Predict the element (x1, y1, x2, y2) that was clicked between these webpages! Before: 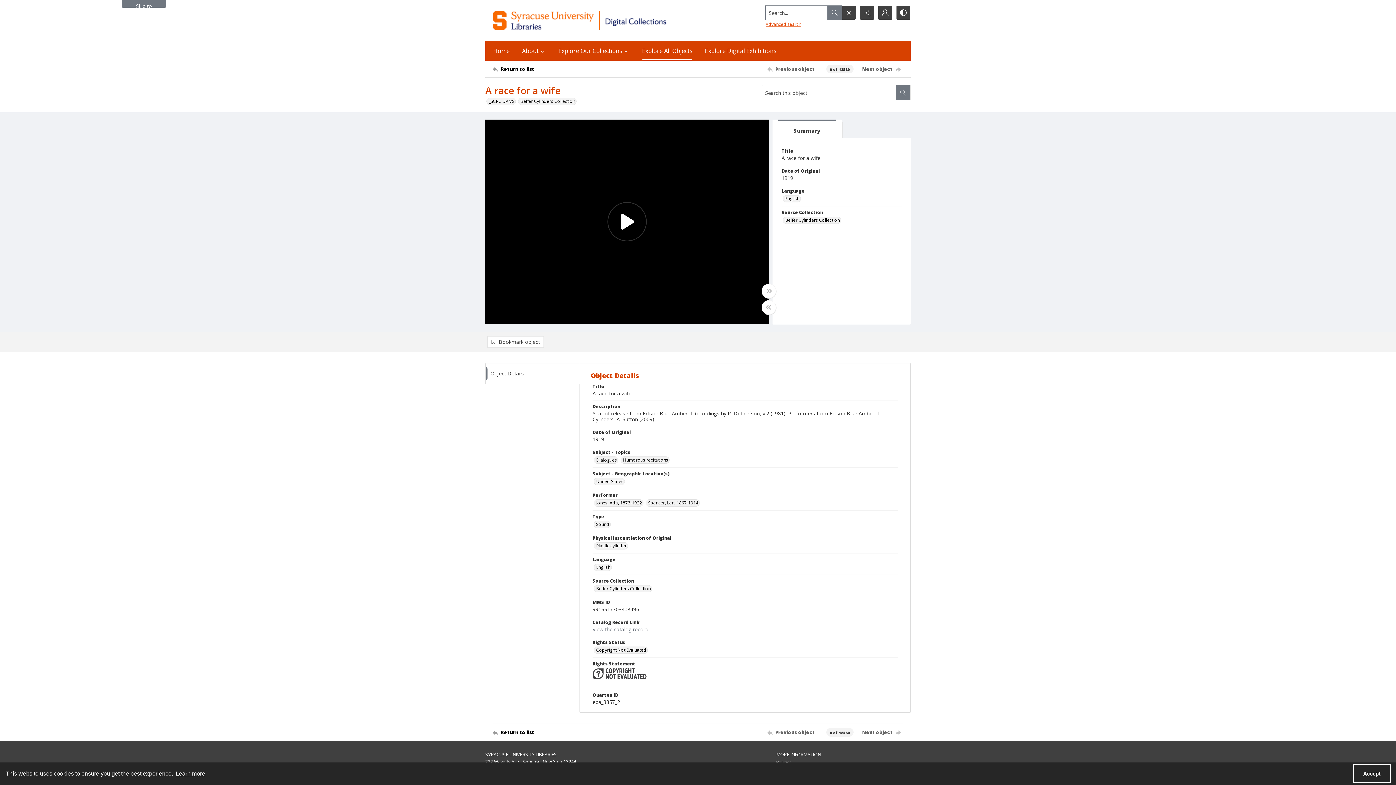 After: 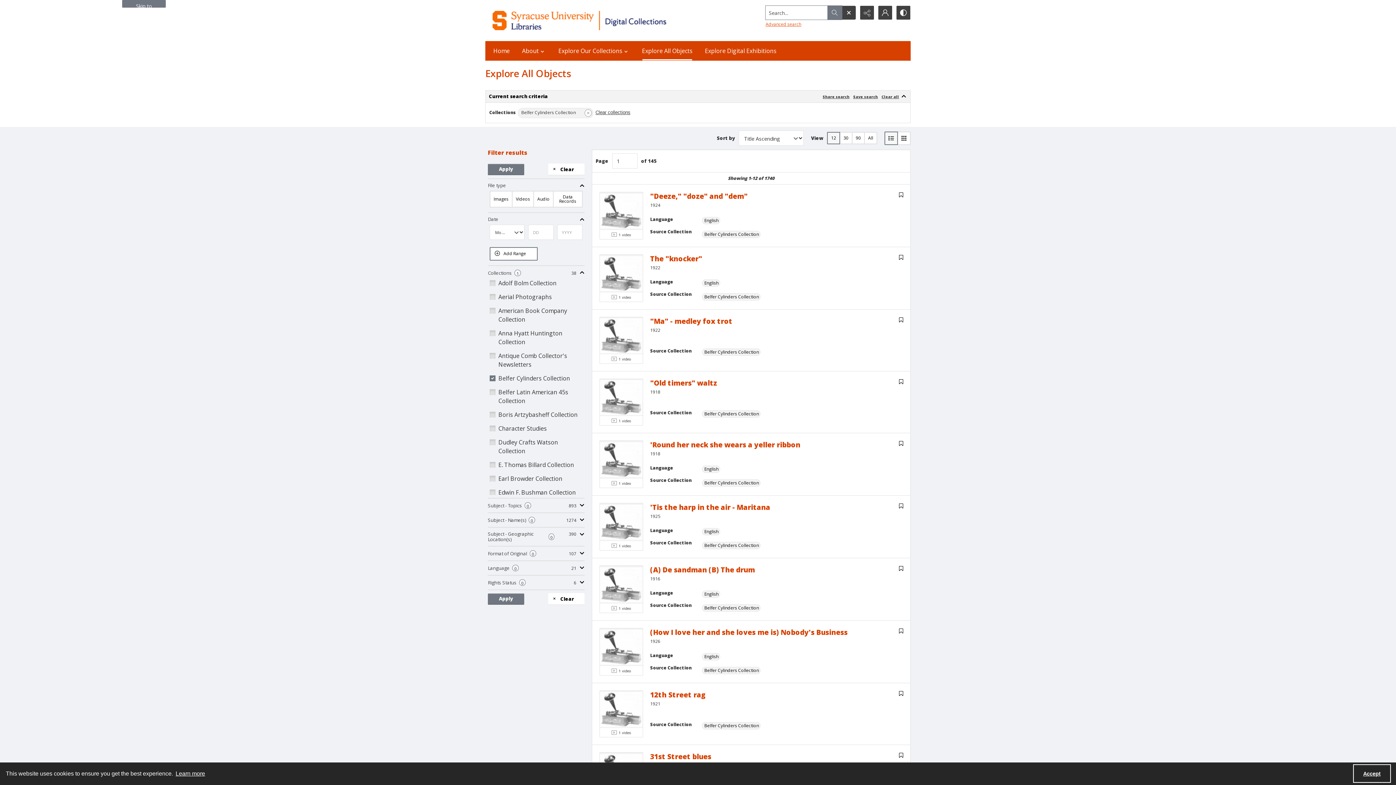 Action: bbox: (518, 97, 576, 105) label: Belfer Cylinders Collection